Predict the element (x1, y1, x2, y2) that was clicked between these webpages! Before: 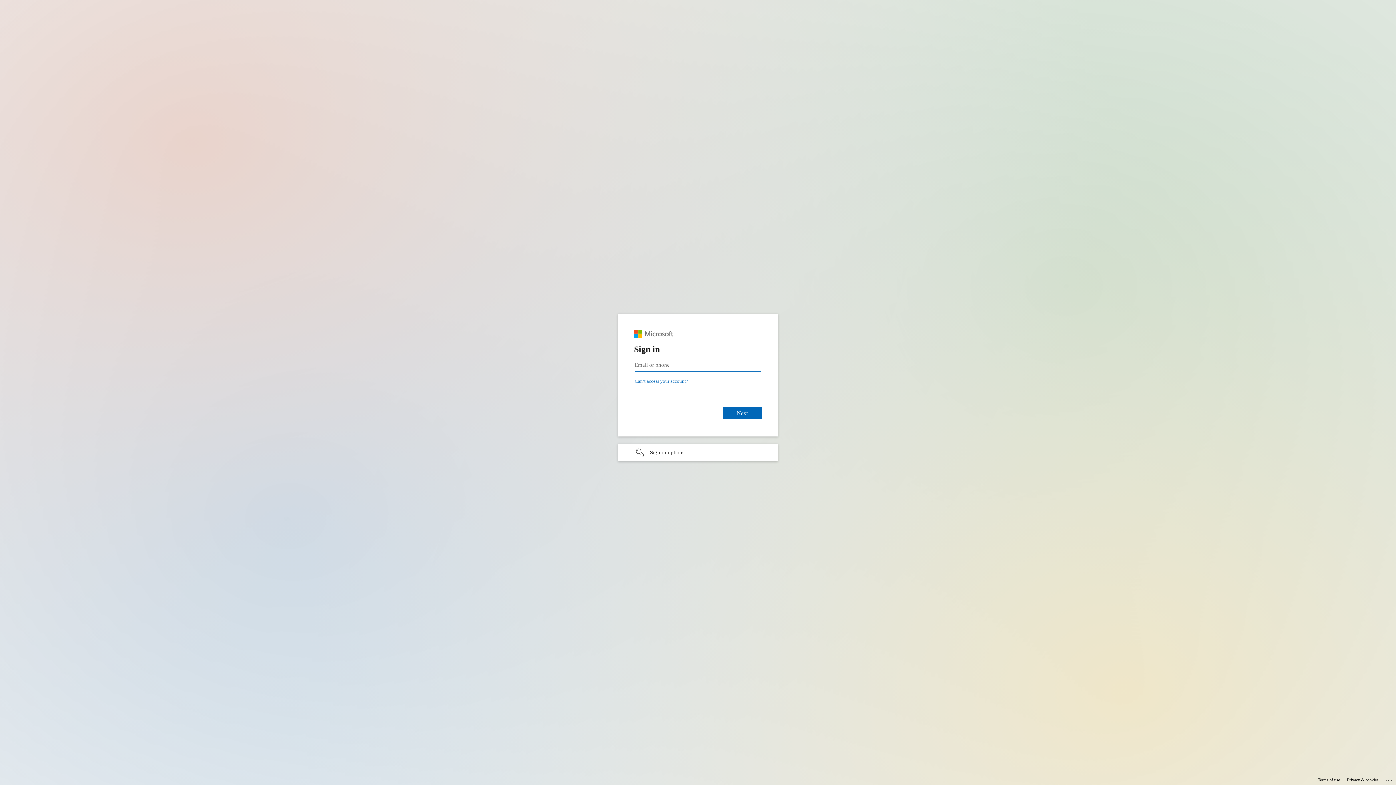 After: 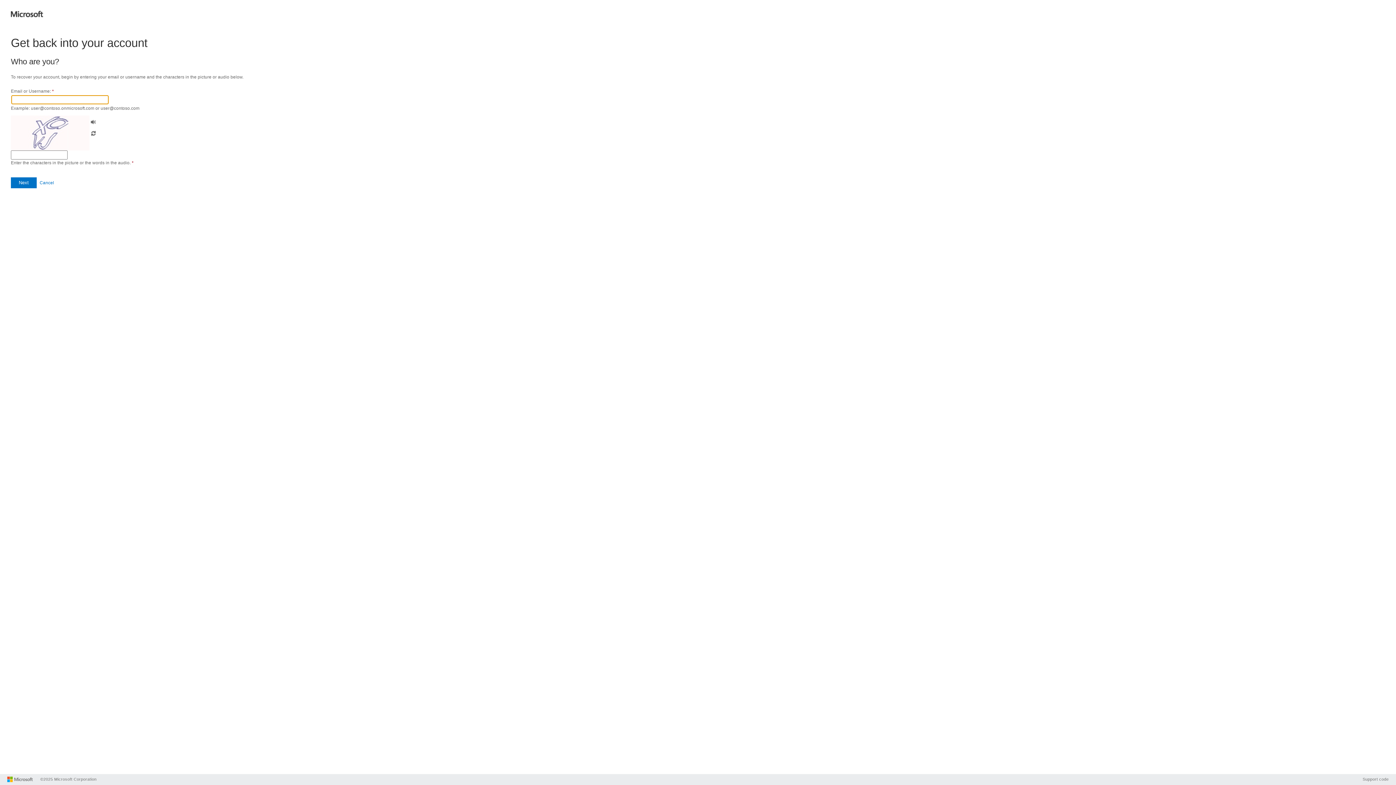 Action: bbox: (676, 378, 729, 384) label: Can’t access your account?